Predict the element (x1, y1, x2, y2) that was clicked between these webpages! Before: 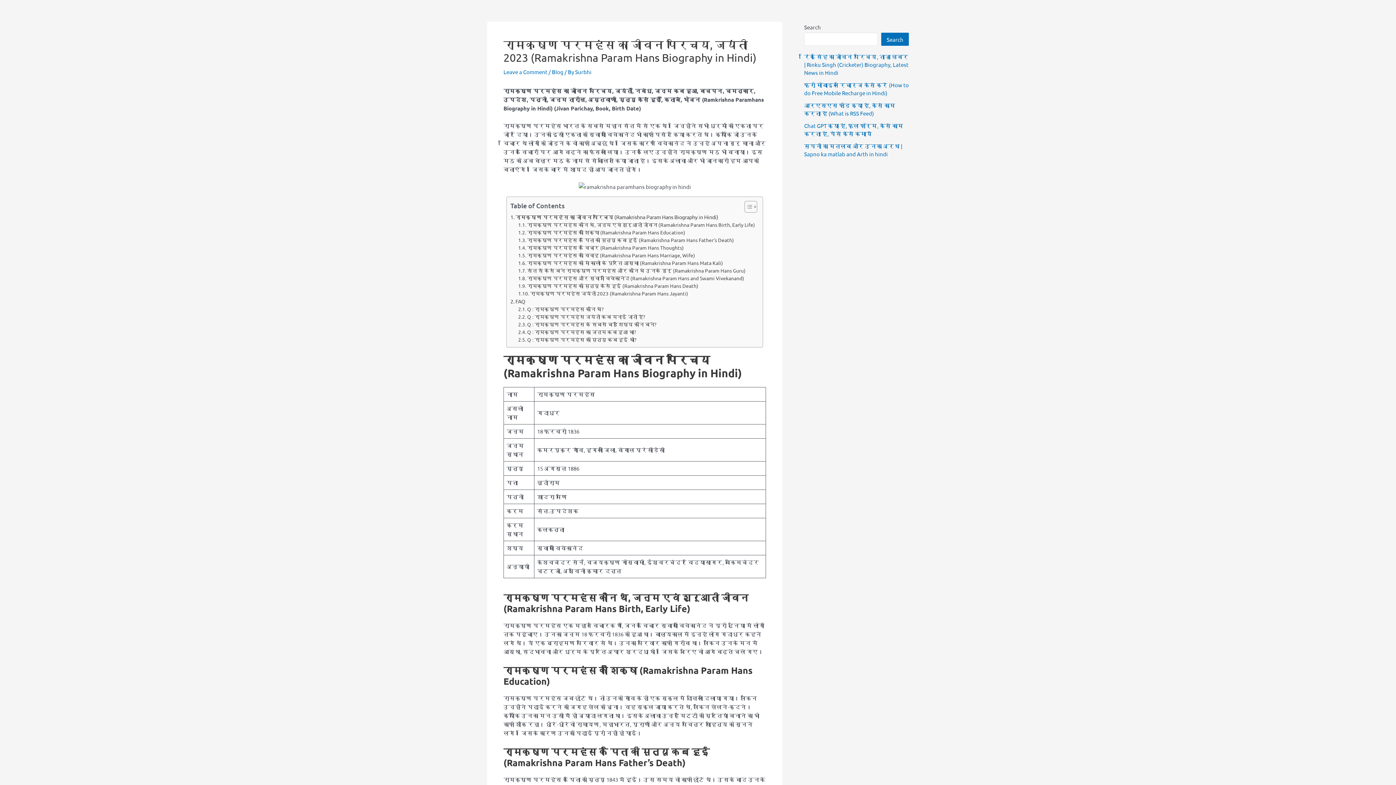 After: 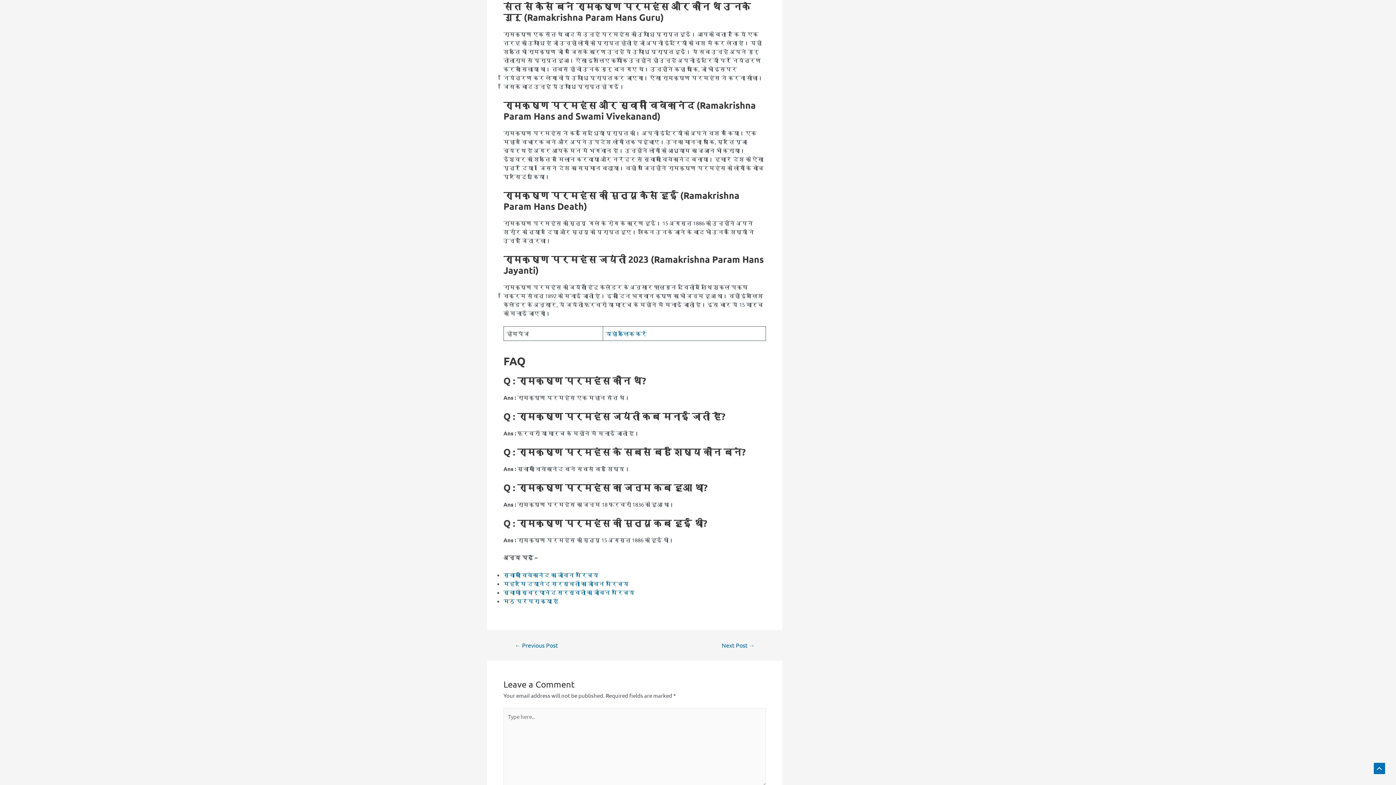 Action: label: संत से कैसे बने रामकृष्ण परमहंस और कौन थे उनके गुरू (Ramakrishna Param Hans Guru) bbox: (518, 266, 745, 274)